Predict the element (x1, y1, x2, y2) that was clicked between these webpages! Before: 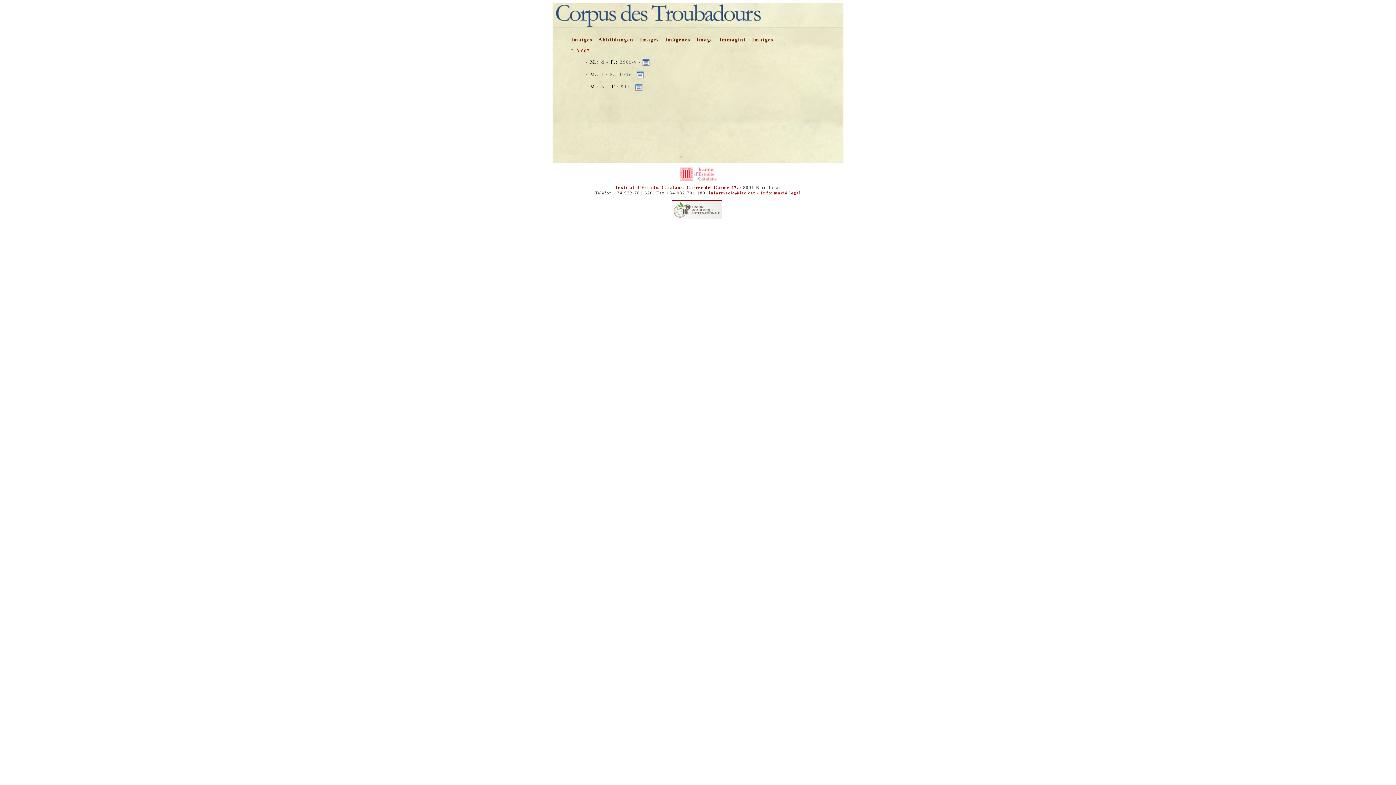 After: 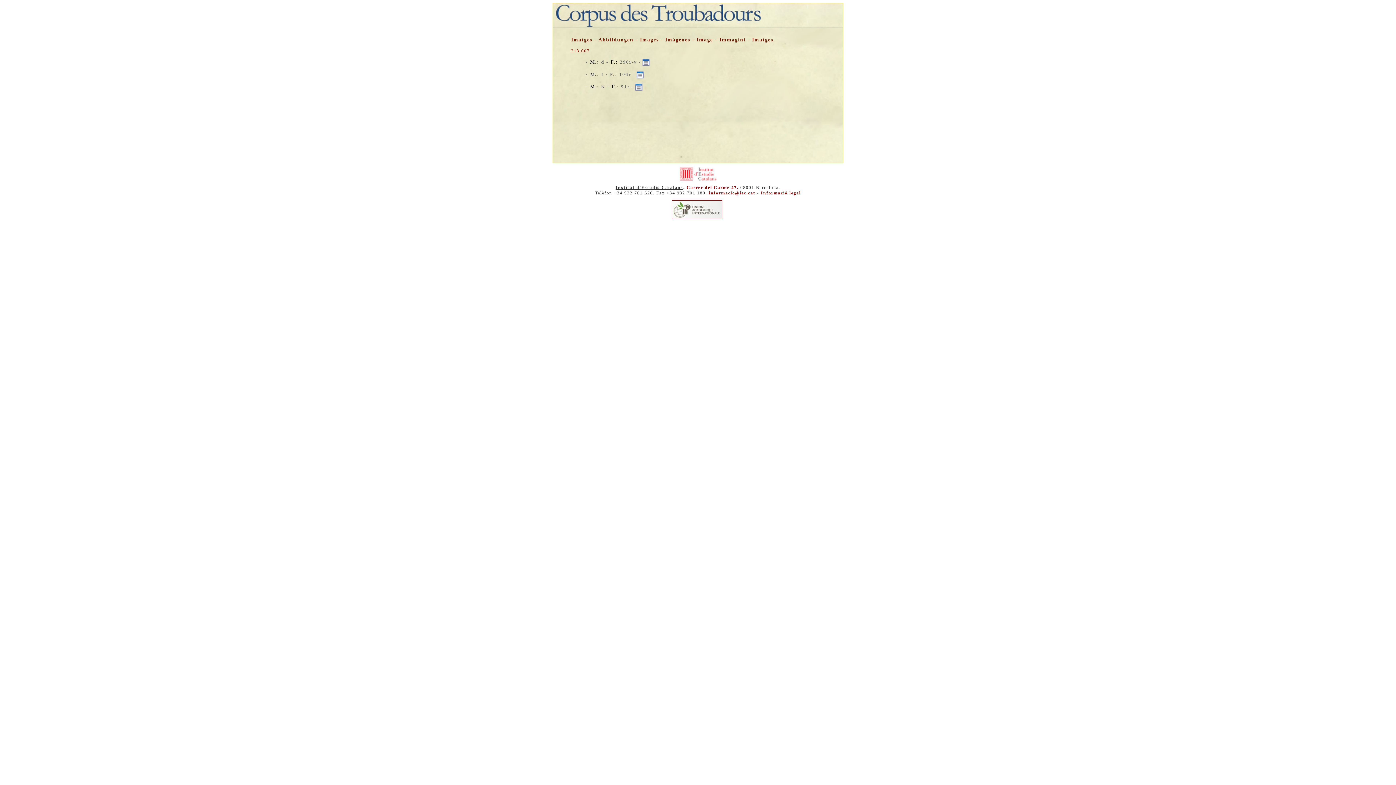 Action: label: Institut d'Estudis Catalans bbox: (615, 185, 683, 190)